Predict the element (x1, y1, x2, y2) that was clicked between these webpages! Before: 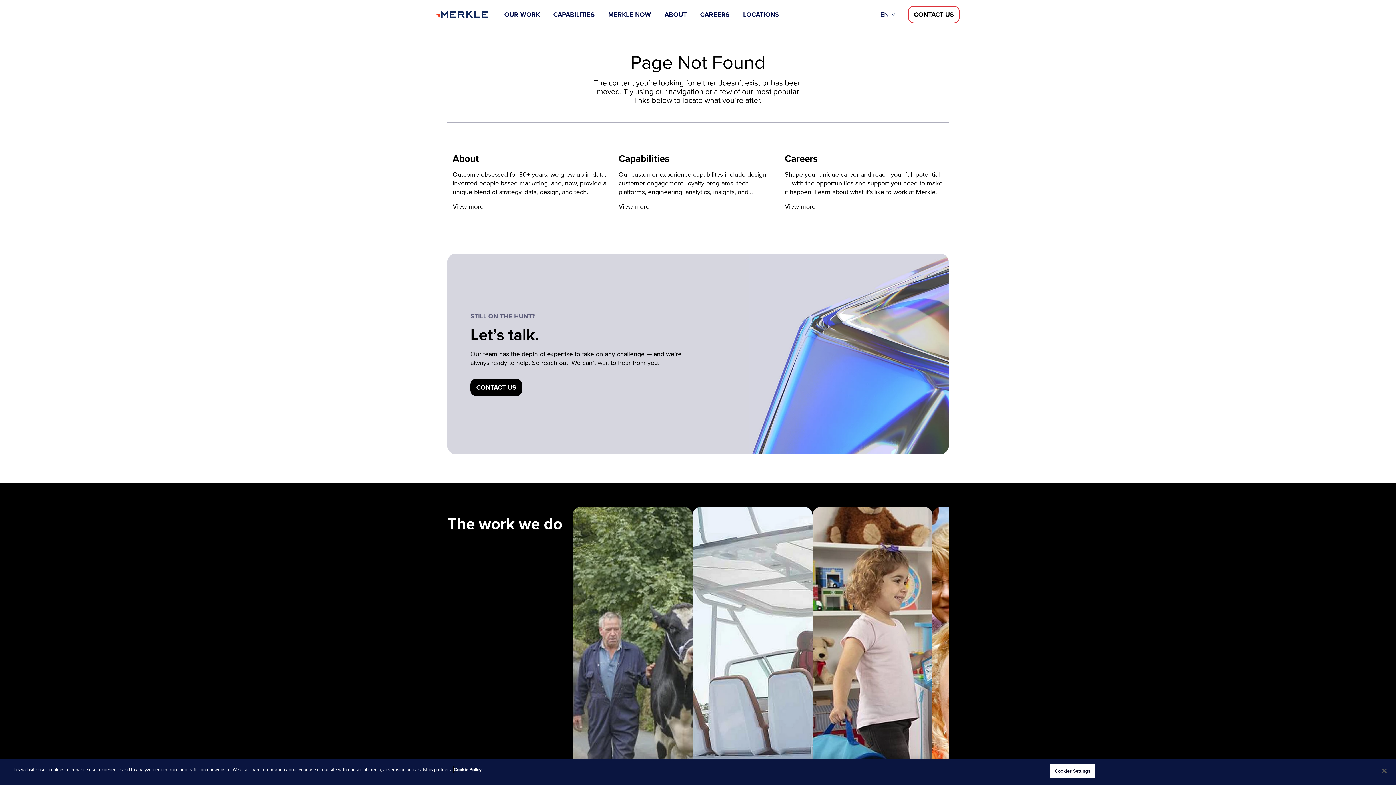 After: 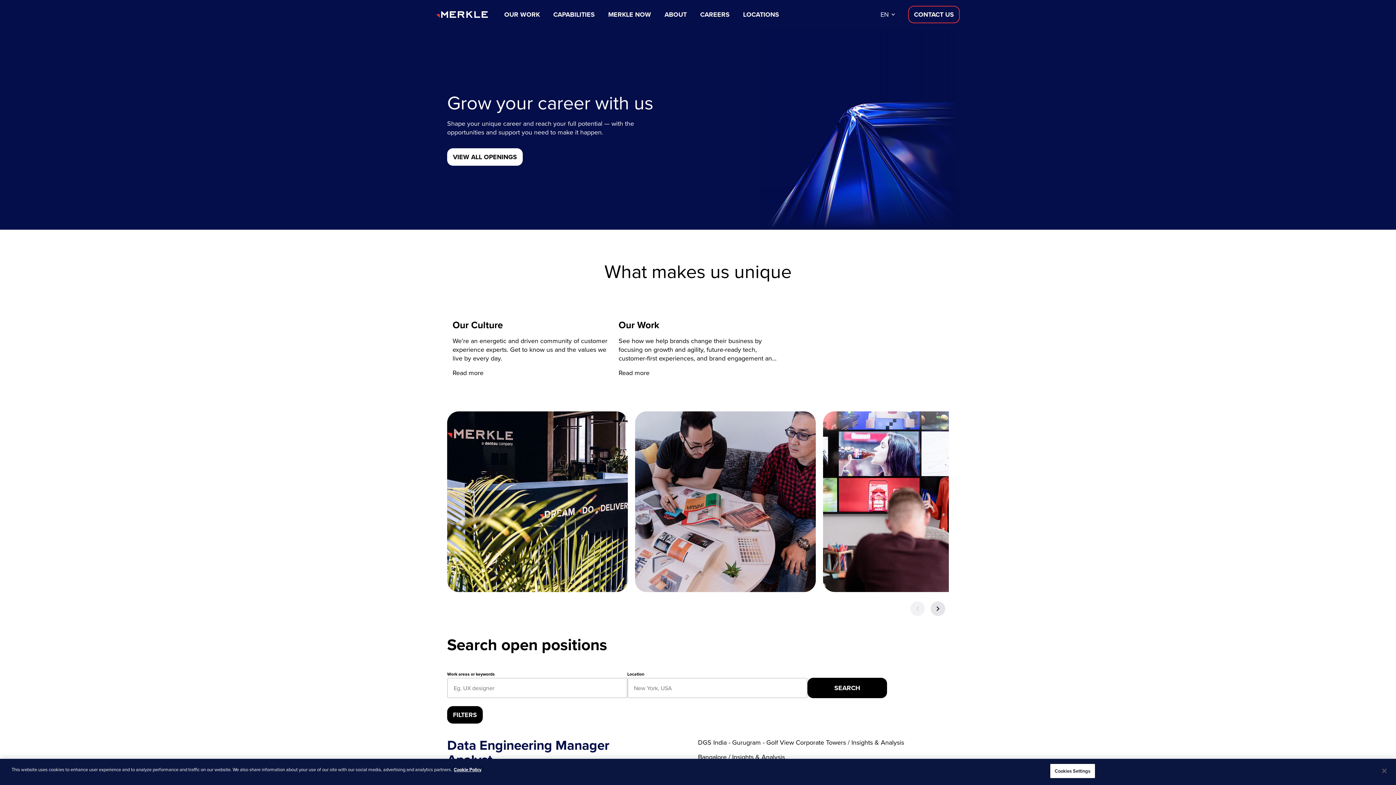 Action: bbox: (700, 10, 729, 18) label: CAREERS